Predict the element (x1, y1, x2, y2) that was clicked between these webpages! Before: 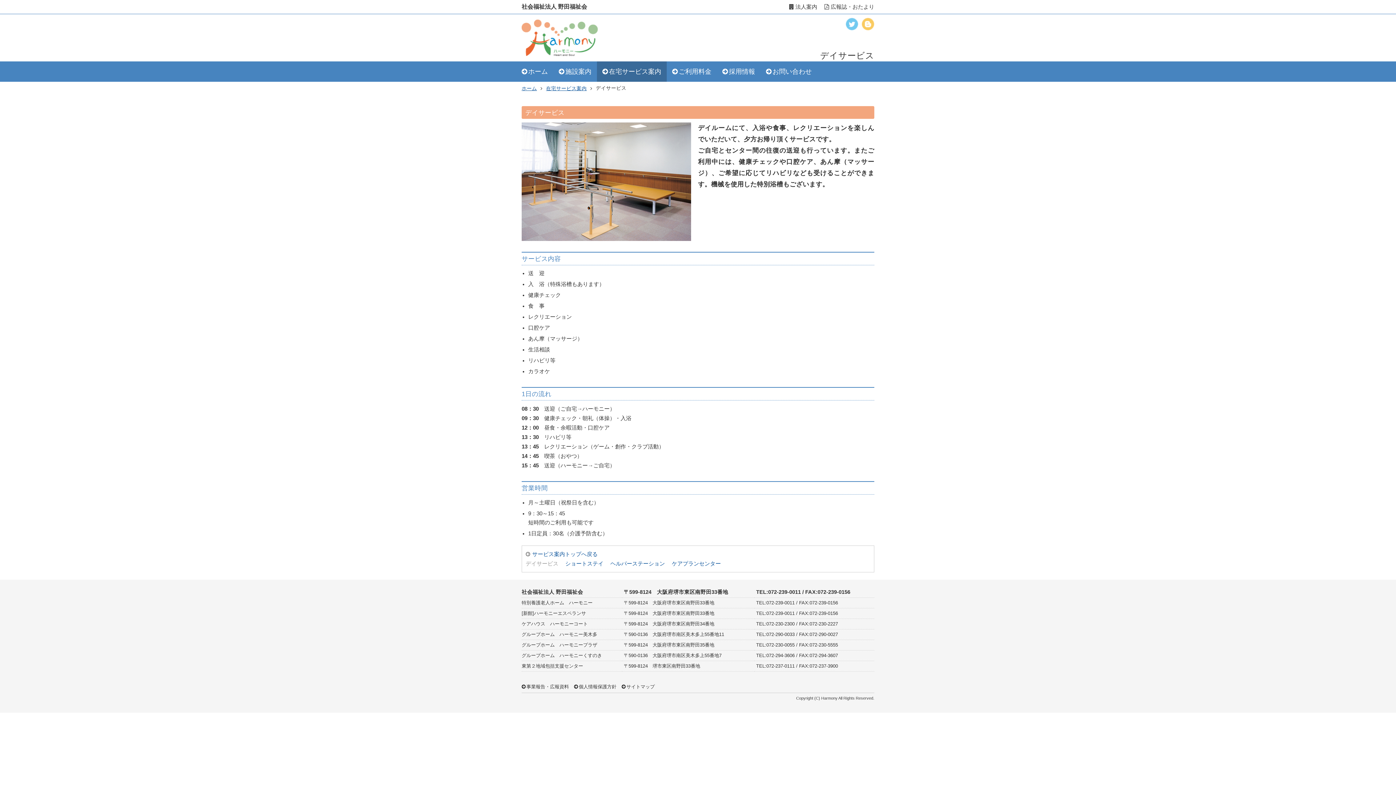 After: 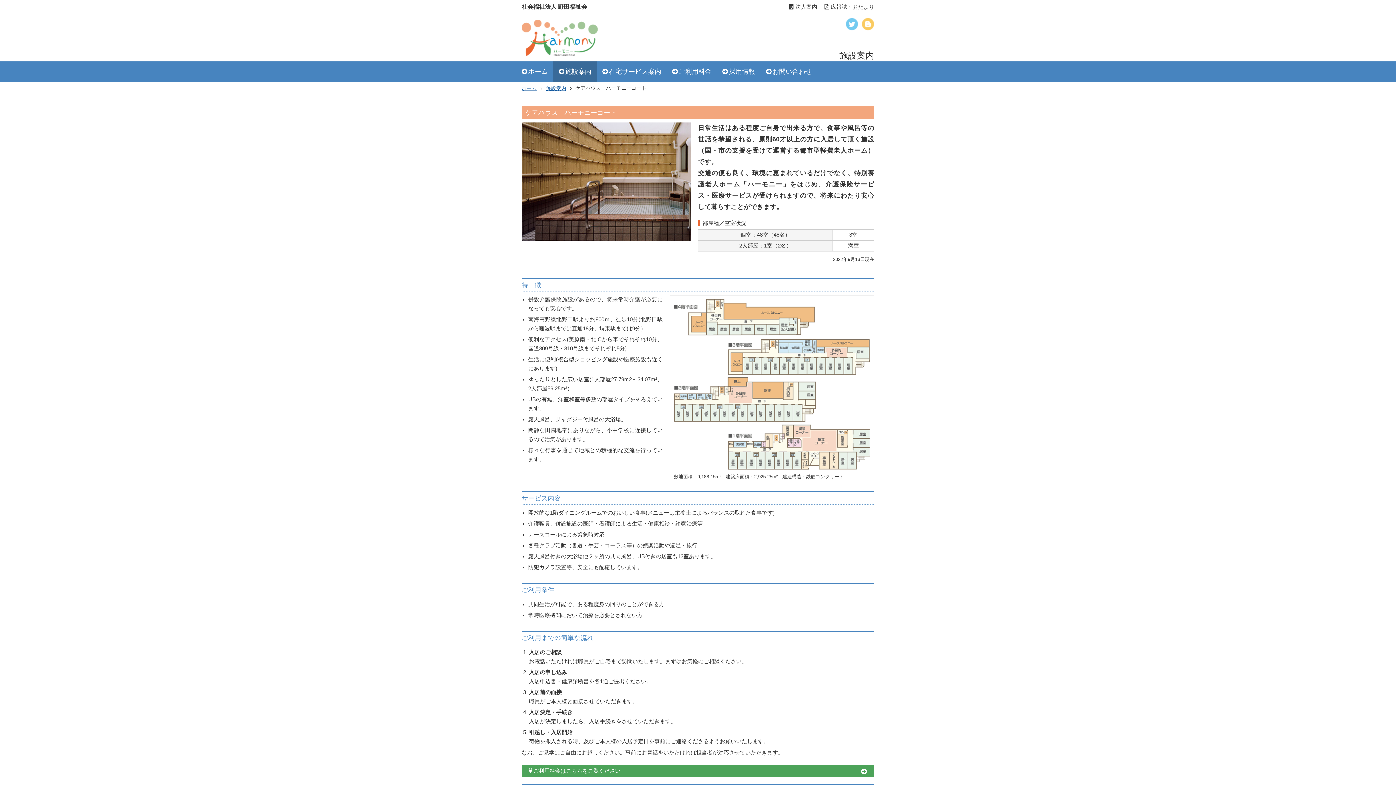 Action: bbox: (521, 621, 588, 626) label: ケアハウス　ハーモニーコート